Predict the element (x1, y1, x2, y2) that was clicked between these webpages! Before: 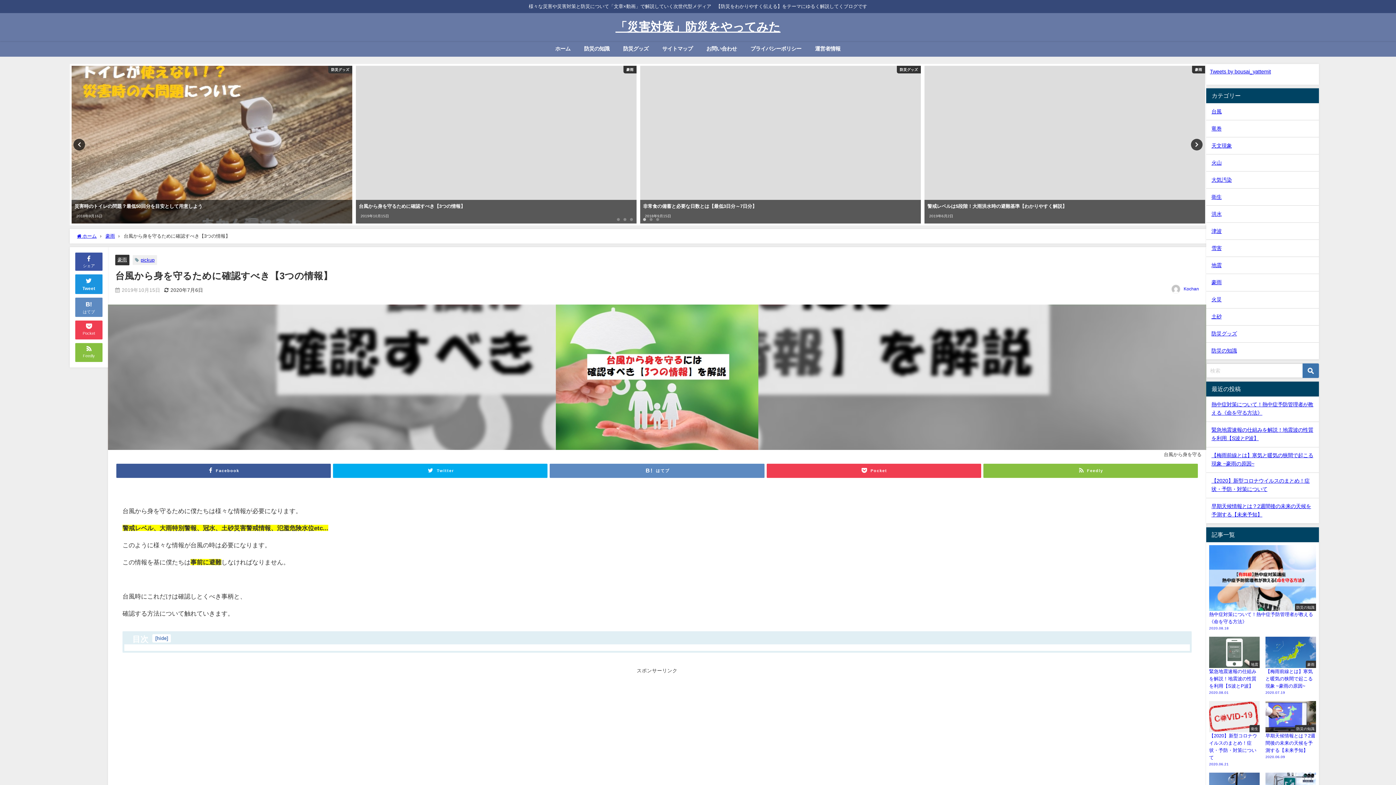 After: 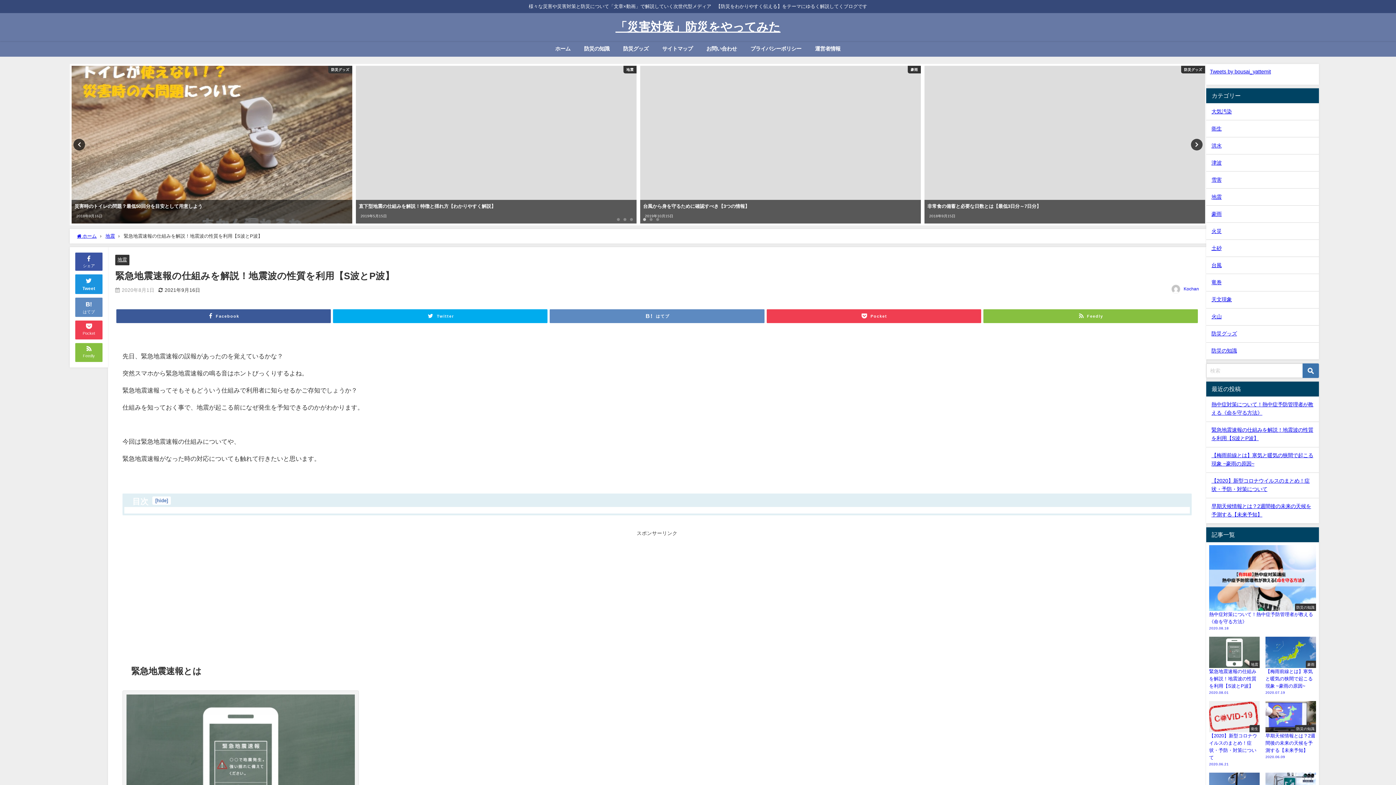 Action: label: 地震
緊急地震速報の仕組みを解説！地震波の性質を利用【S波とP波】
2020.08.01 bbox: (1206, 634, 1262, 698)